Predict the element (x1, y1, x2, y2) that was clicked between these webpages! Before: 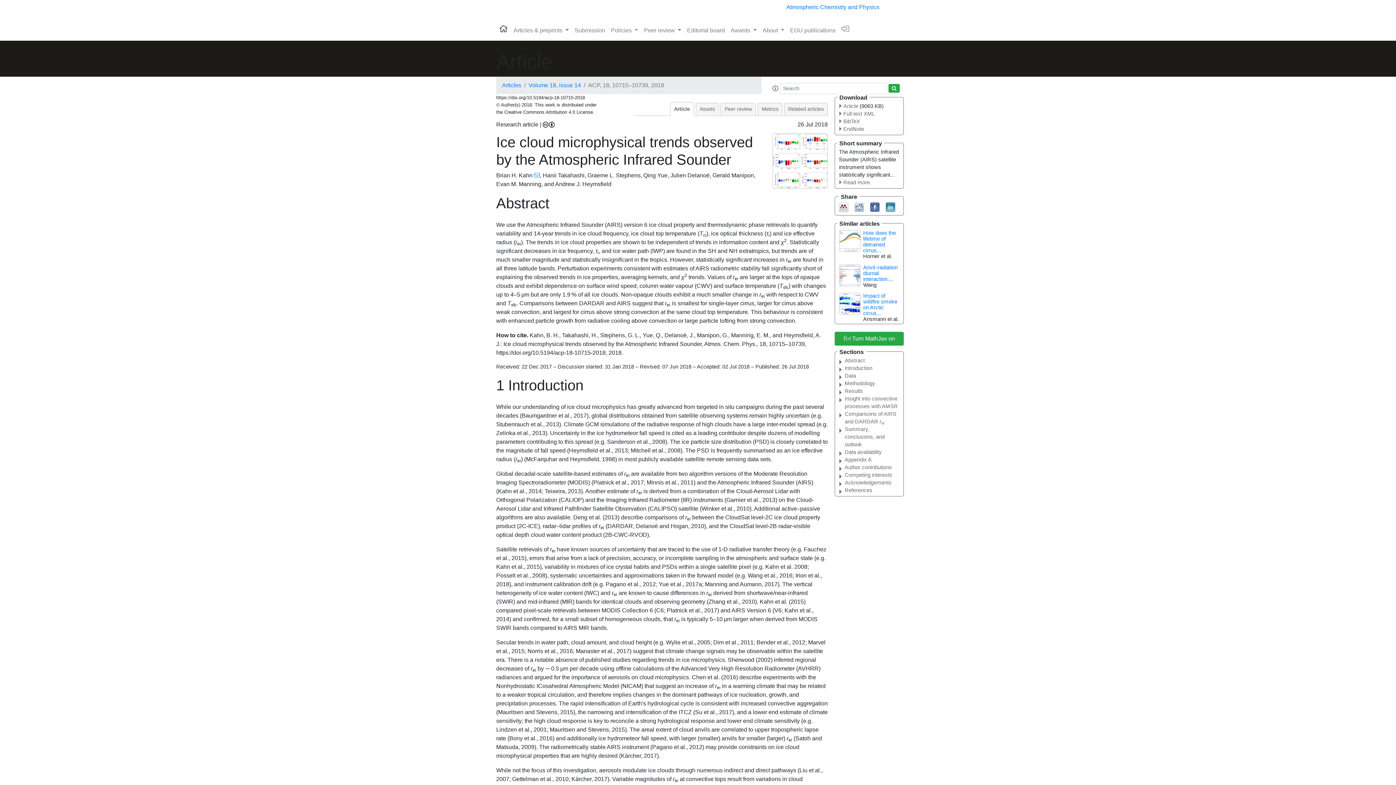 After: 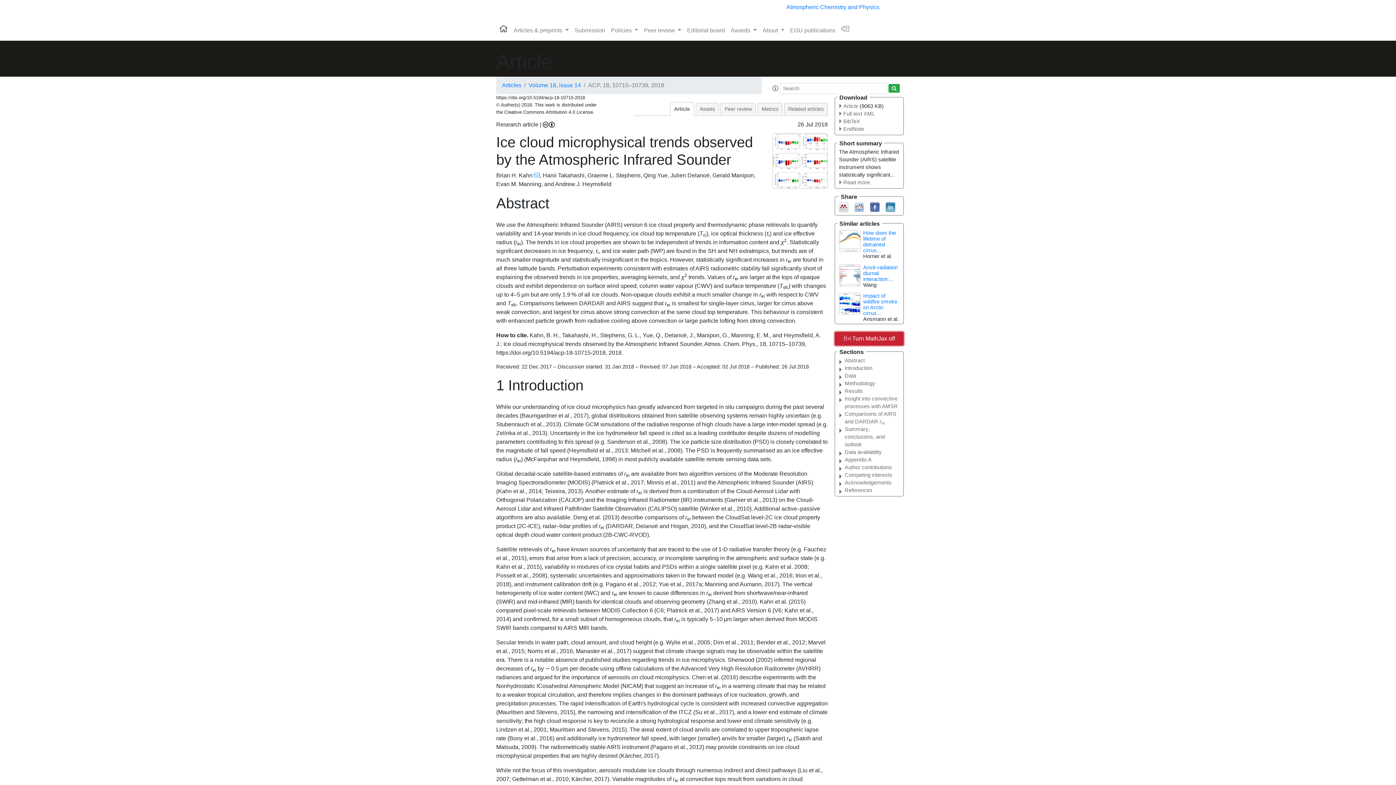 Action: bbox: (834, 332, 904, 345) label:  Turn MathJax on